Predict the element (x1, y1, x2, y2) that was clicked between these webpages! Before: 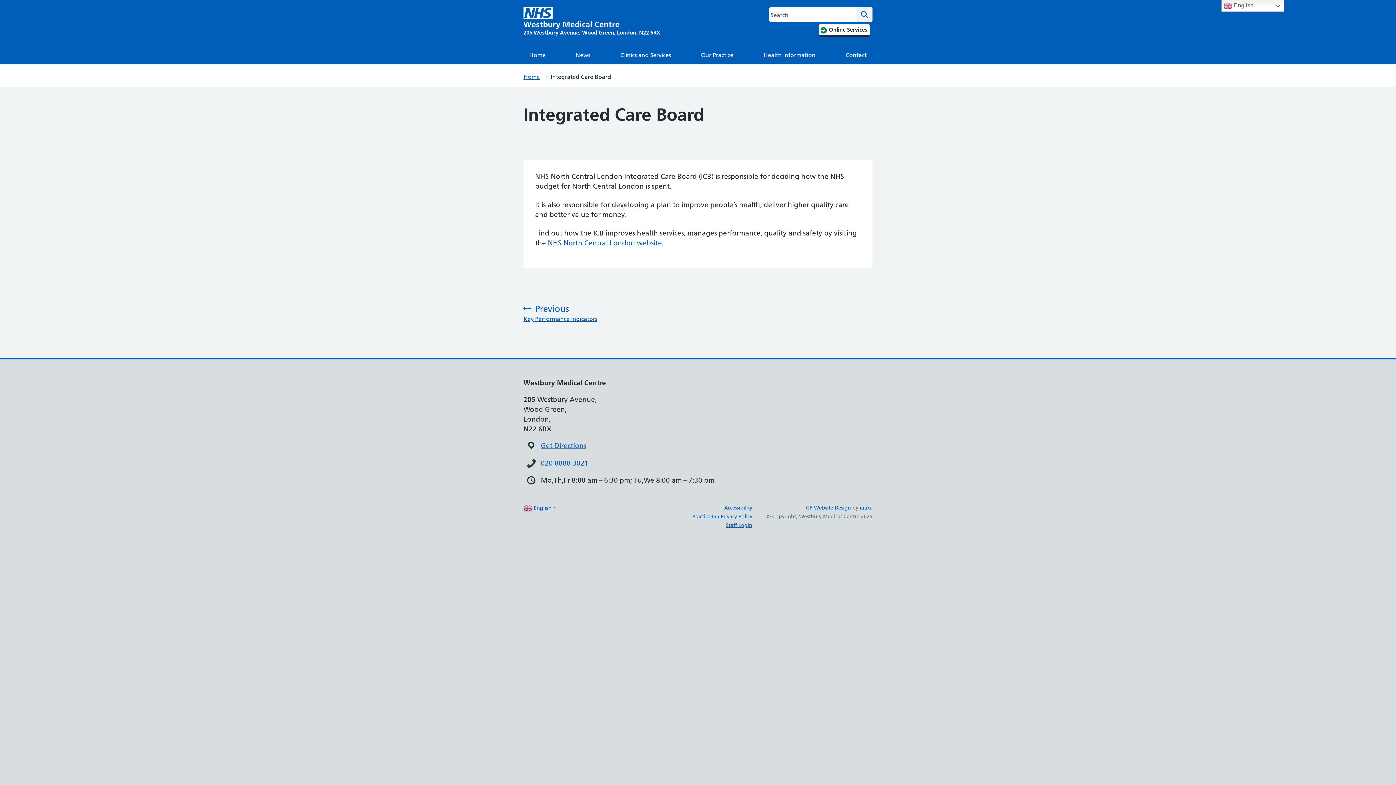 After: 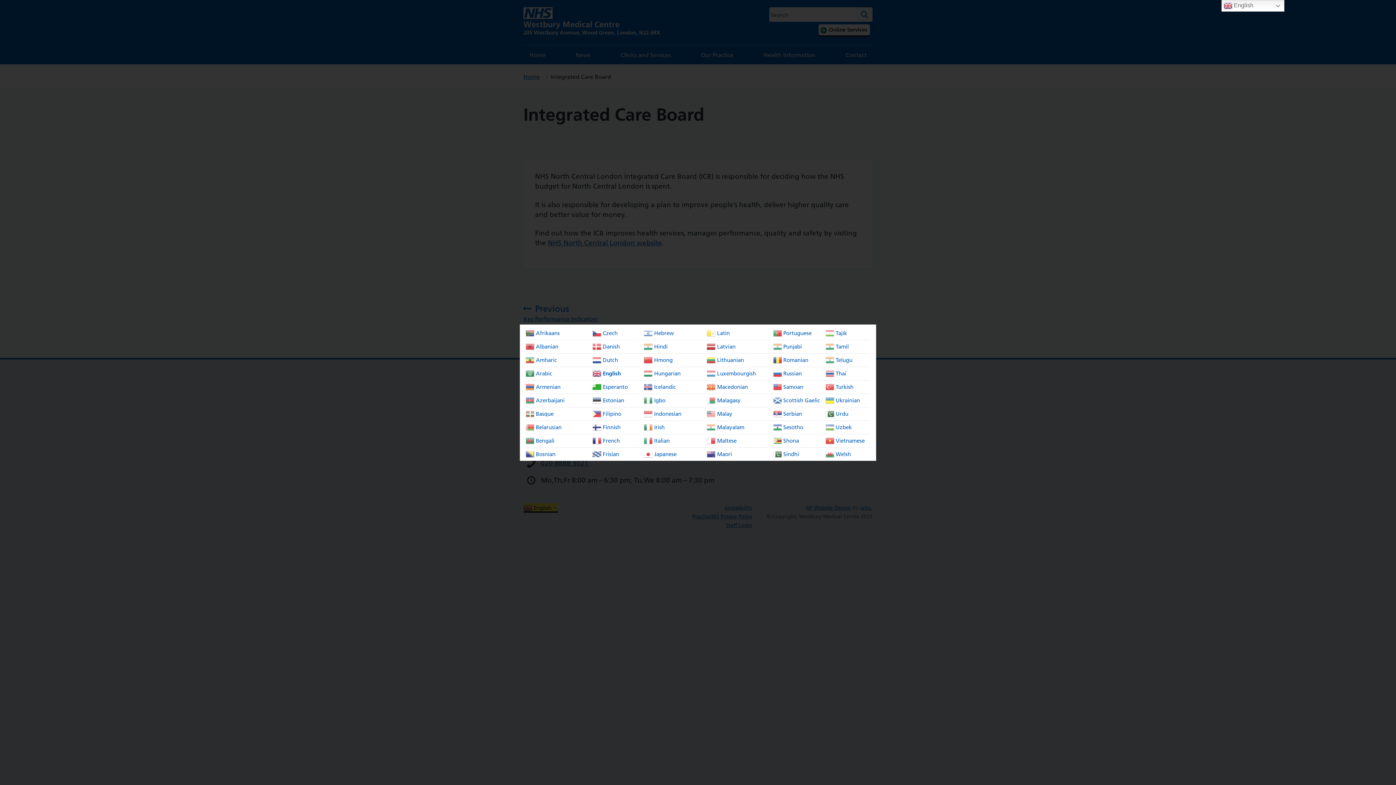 Action: bbox: (523, 504, 558, 511) label:  English▼